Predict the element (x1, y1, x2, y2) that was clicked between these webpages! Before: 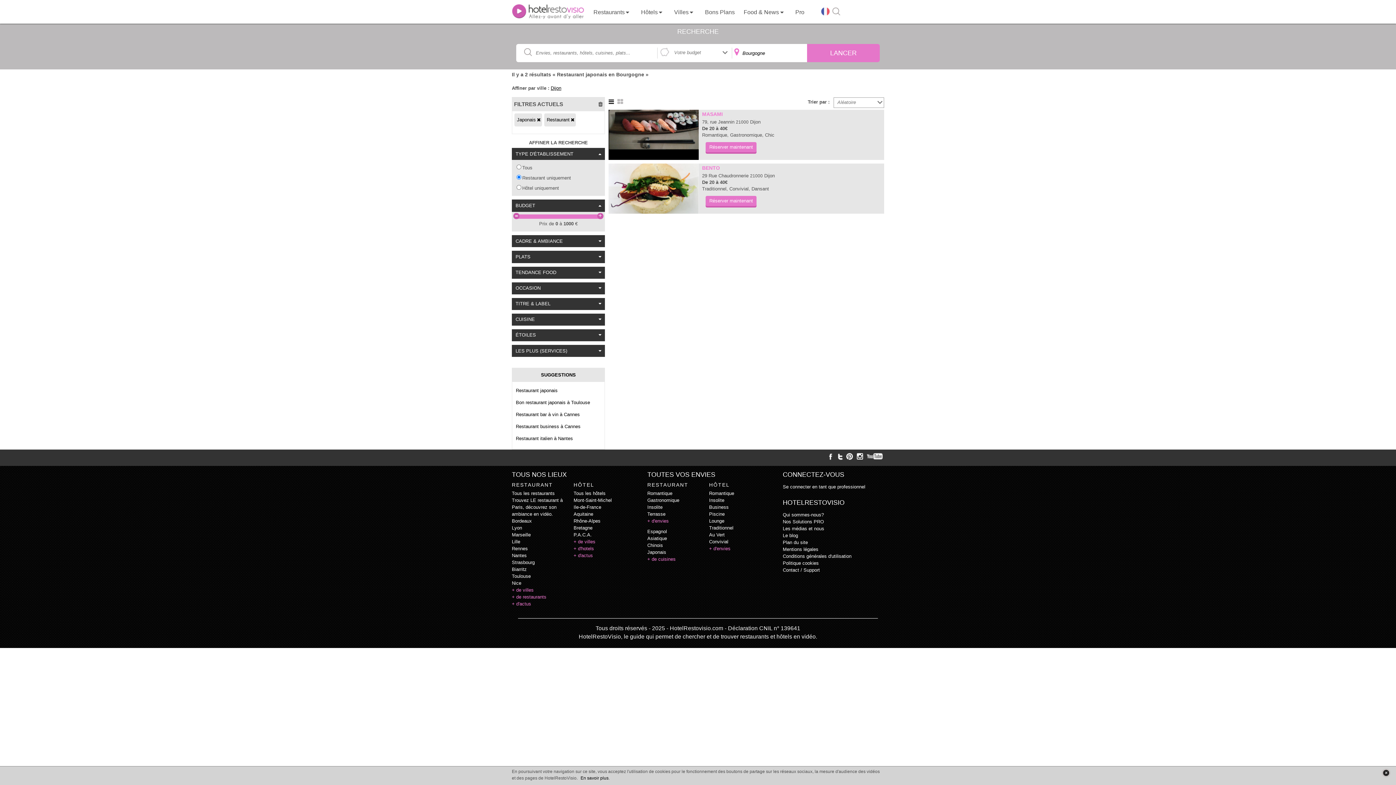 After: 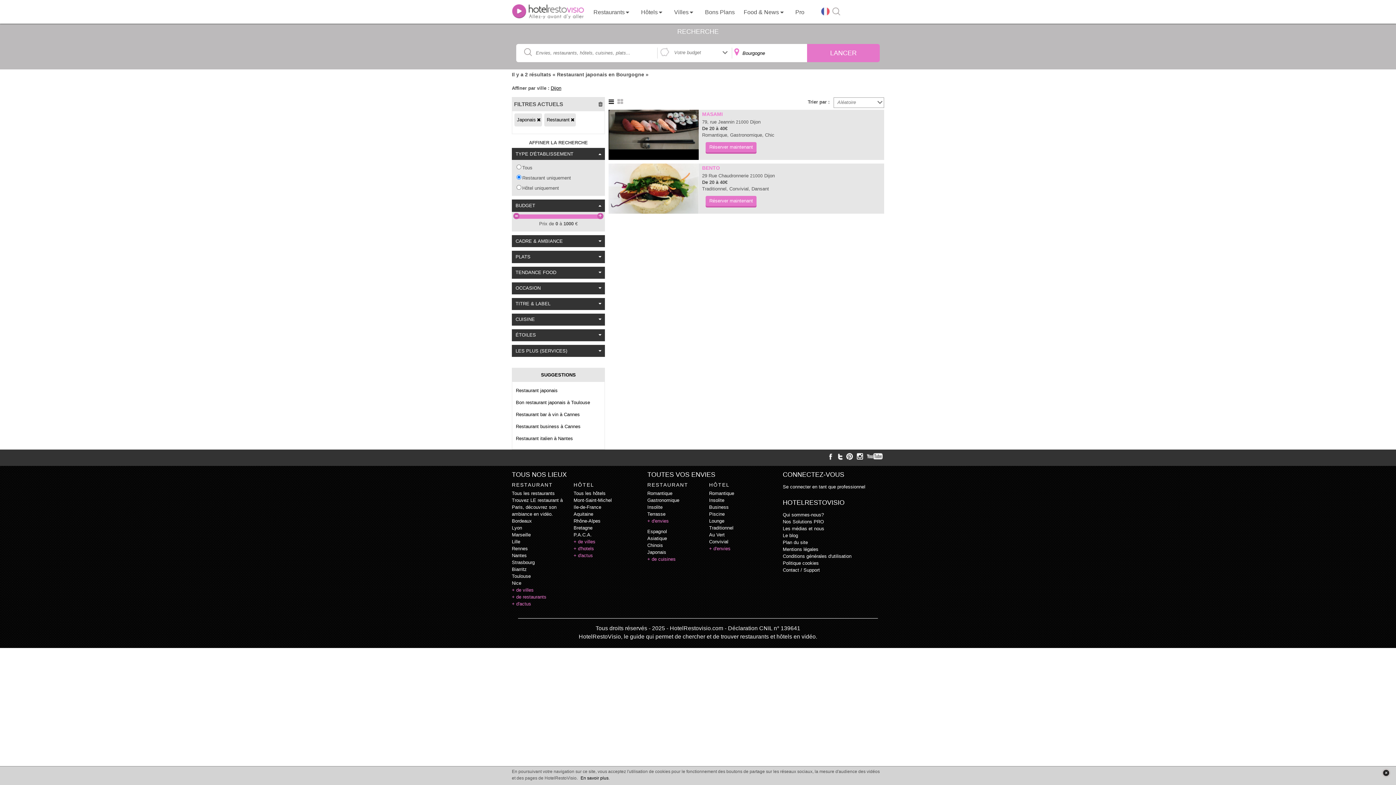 Action: bbox: (734, 47, 739, 58)